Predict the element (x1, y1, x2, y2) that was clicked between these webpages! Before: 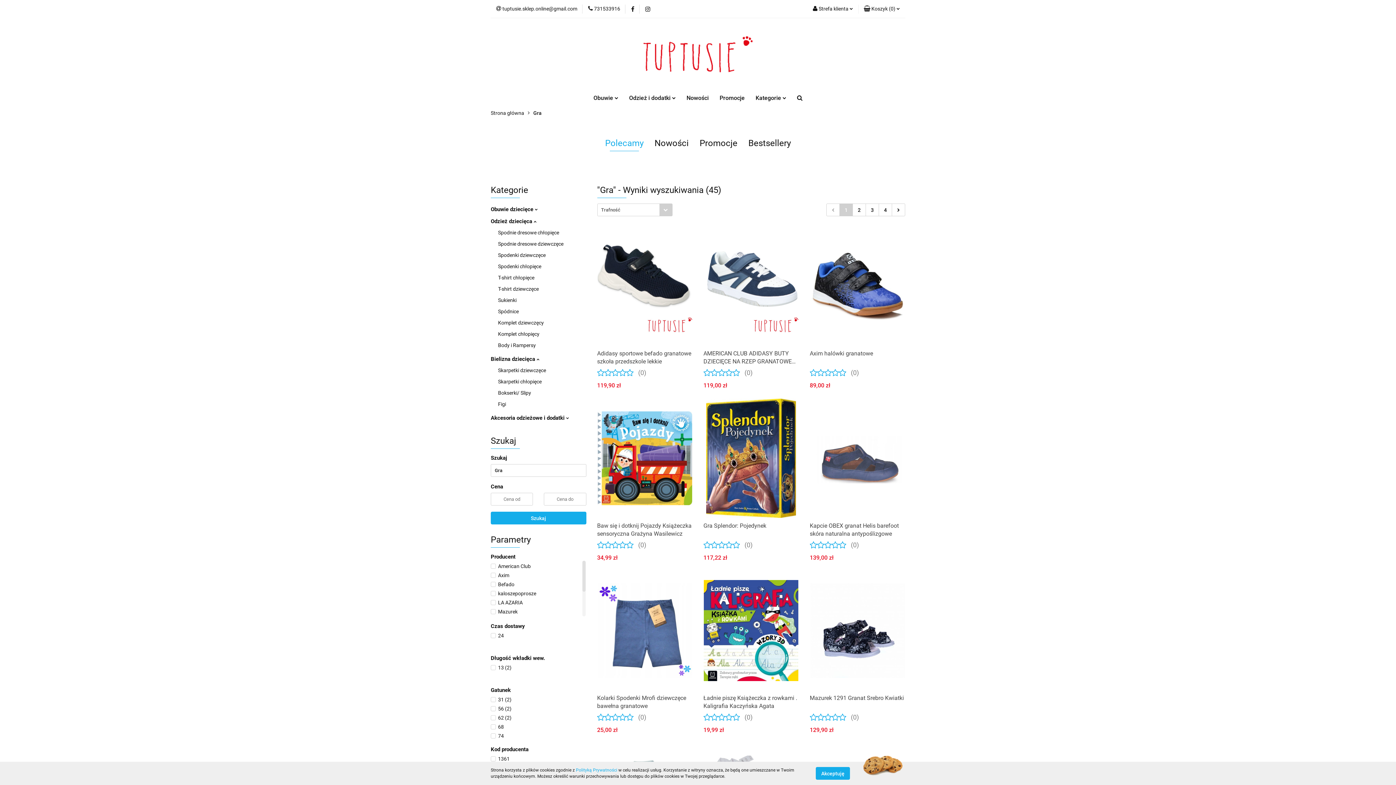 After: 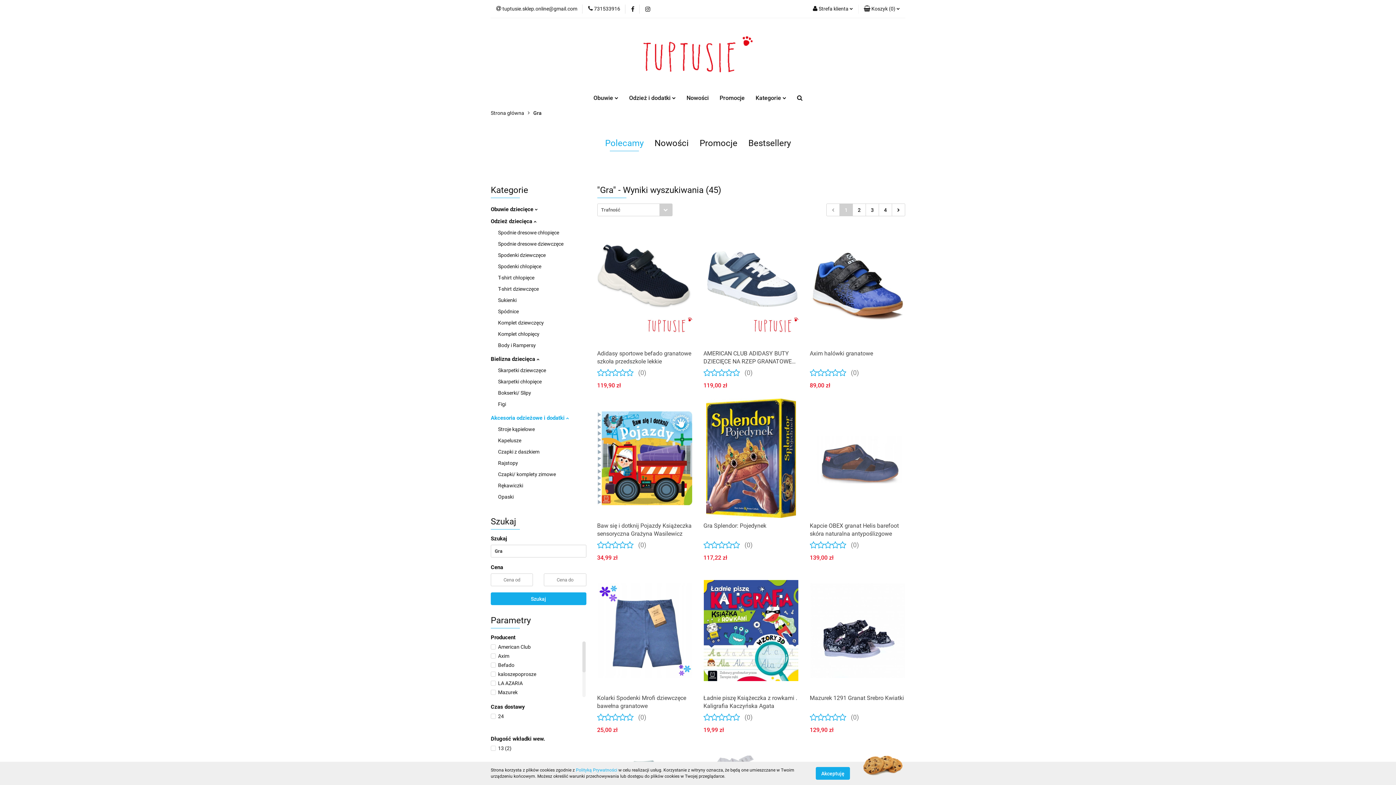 Action: label: Akcesoria odzieżowe i dodatki  bbox: (490, 414, 569, 421)